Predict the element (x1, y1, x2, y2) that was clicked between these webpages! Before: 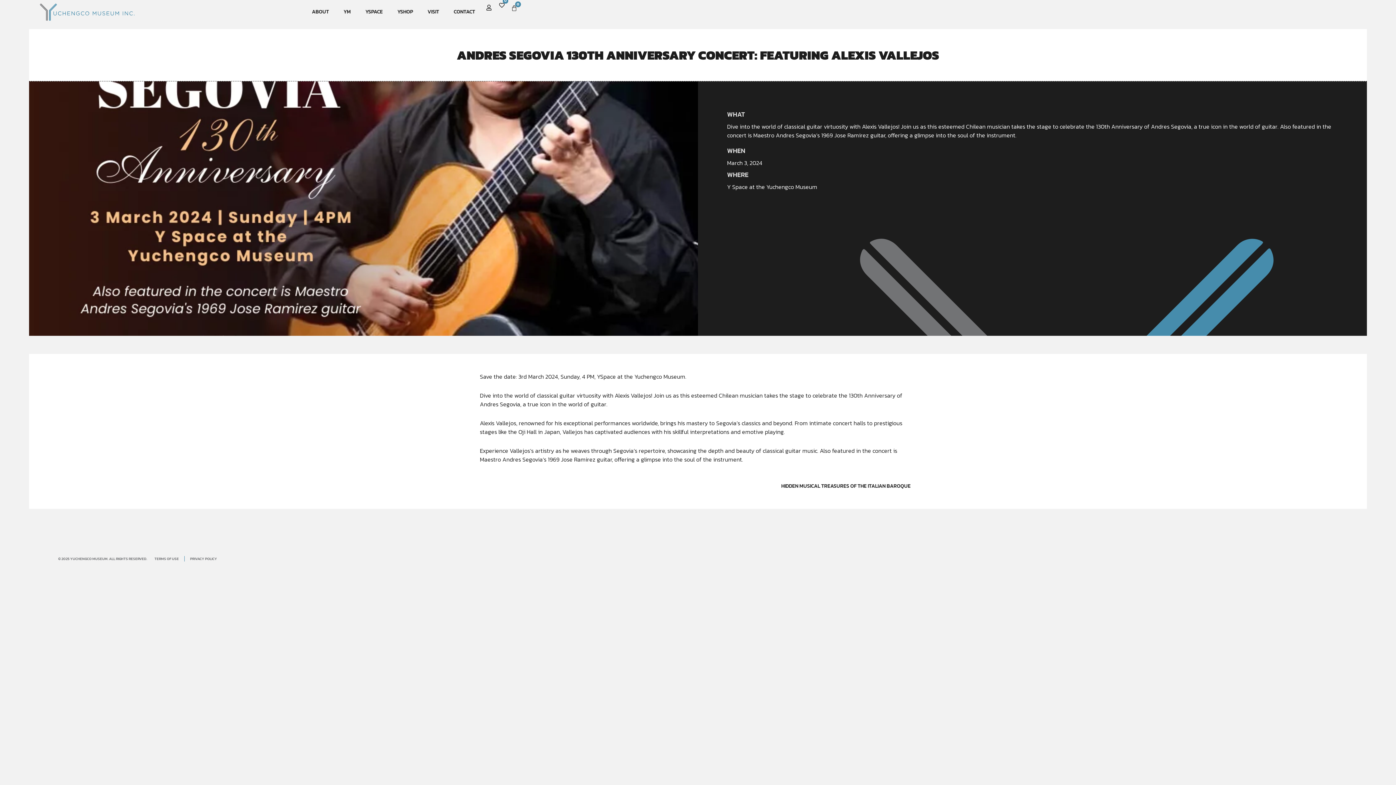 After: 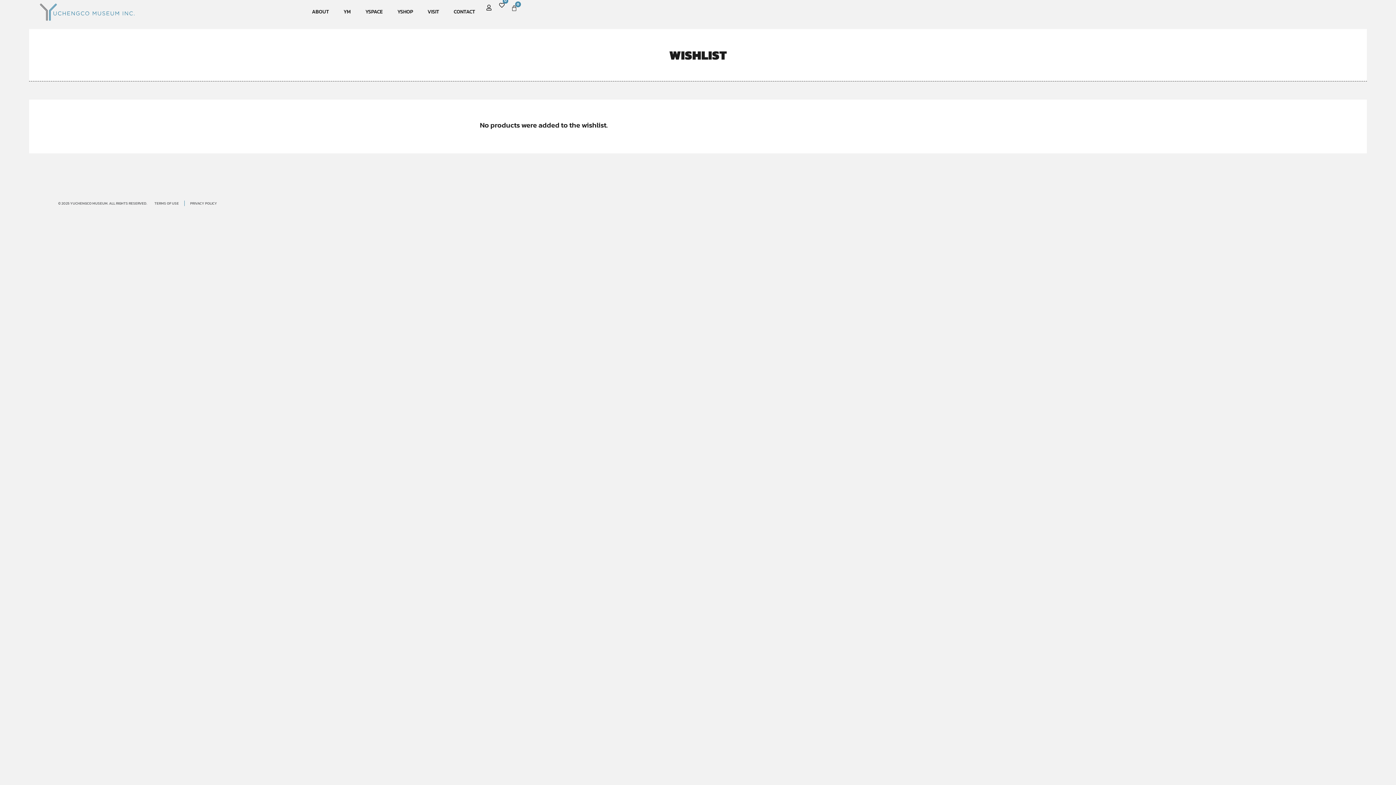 Action: label: 0 bbox: (499, 2, 508, 7)